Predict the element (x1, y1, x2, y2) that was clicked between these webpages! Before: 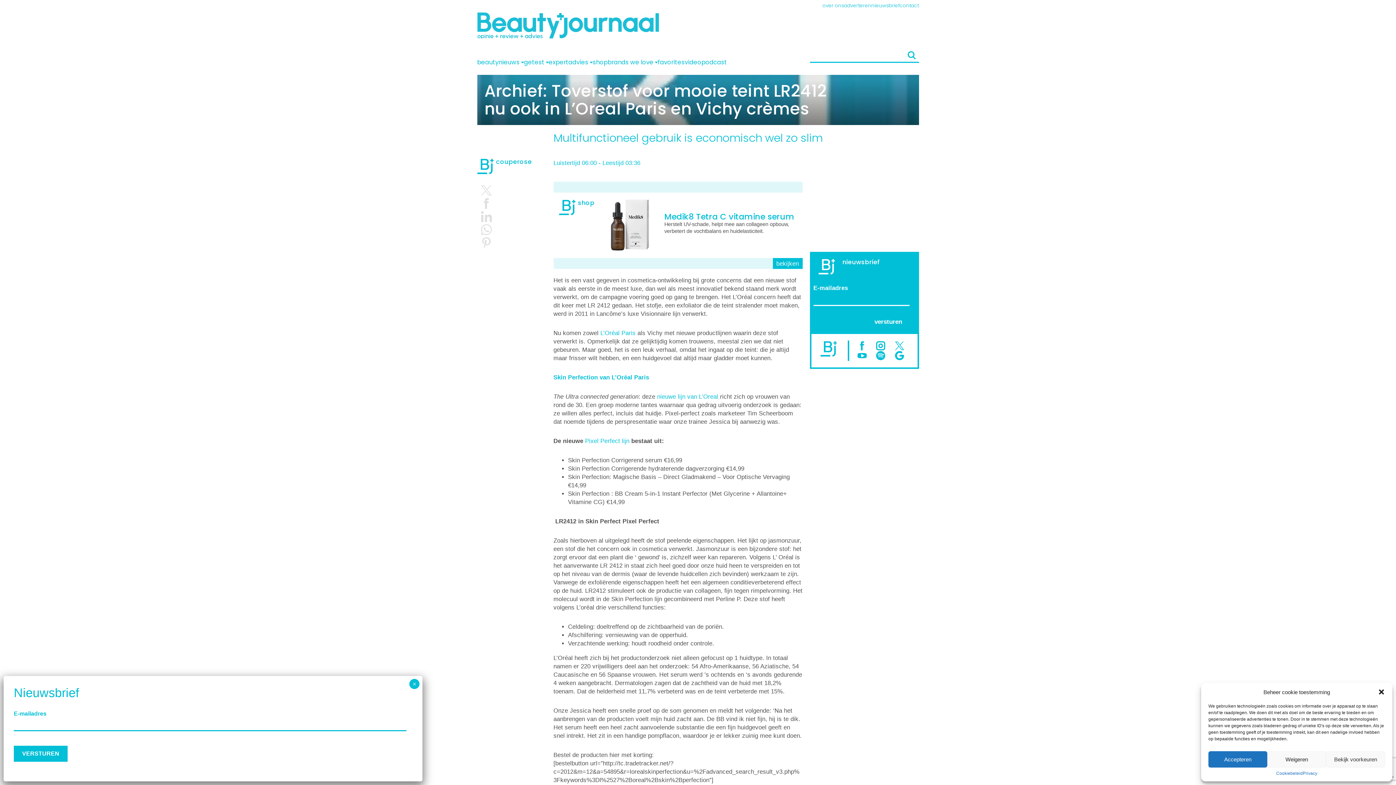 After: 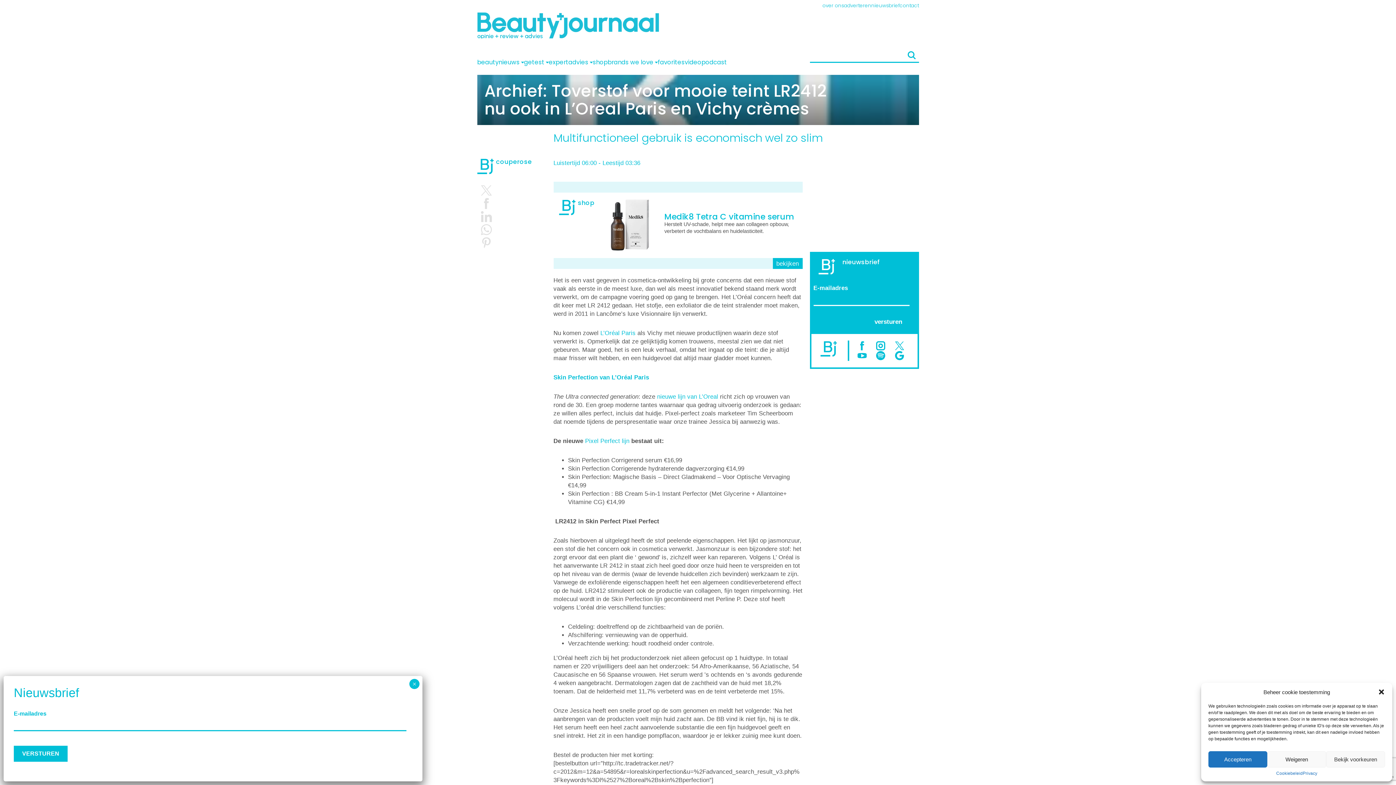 Action: bbox: (890, 341, 908, 350) label: Twitter